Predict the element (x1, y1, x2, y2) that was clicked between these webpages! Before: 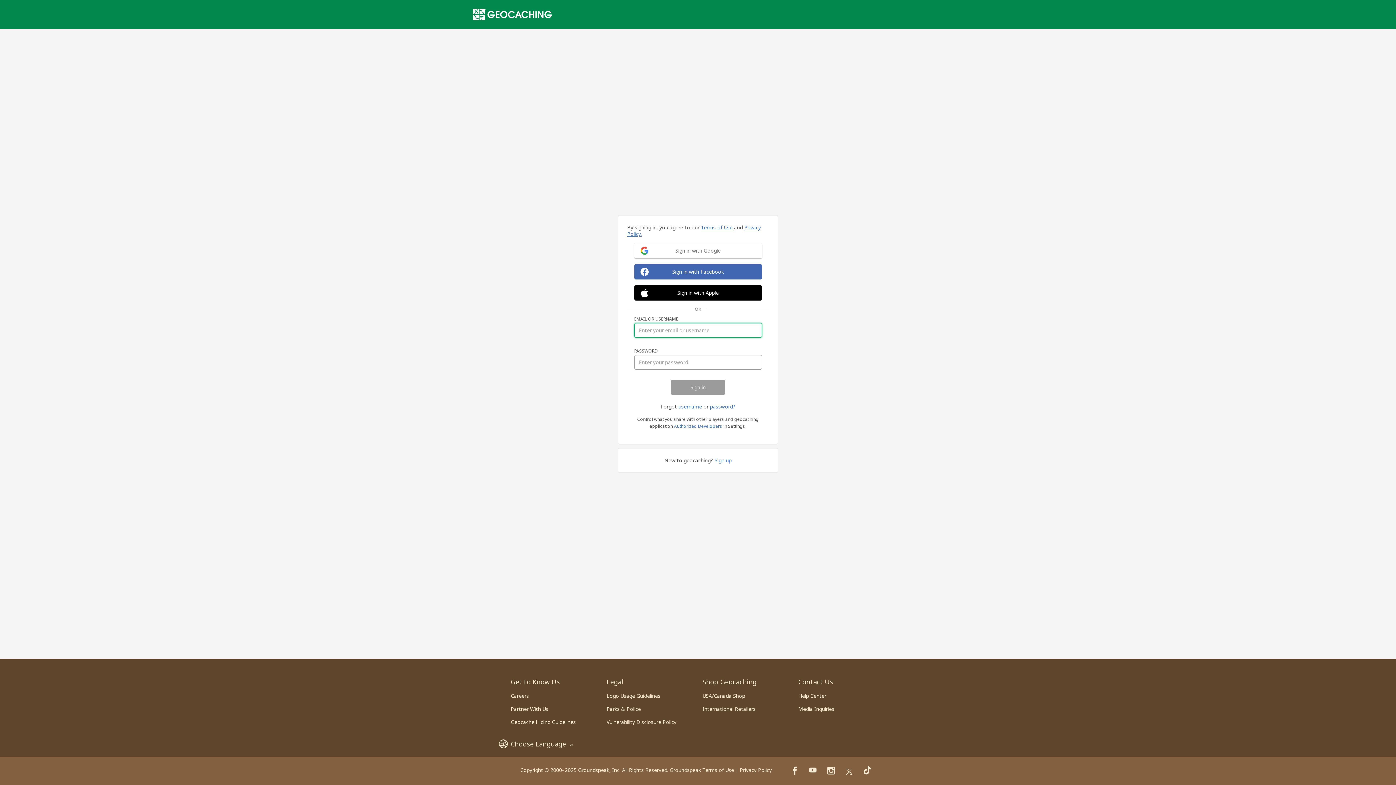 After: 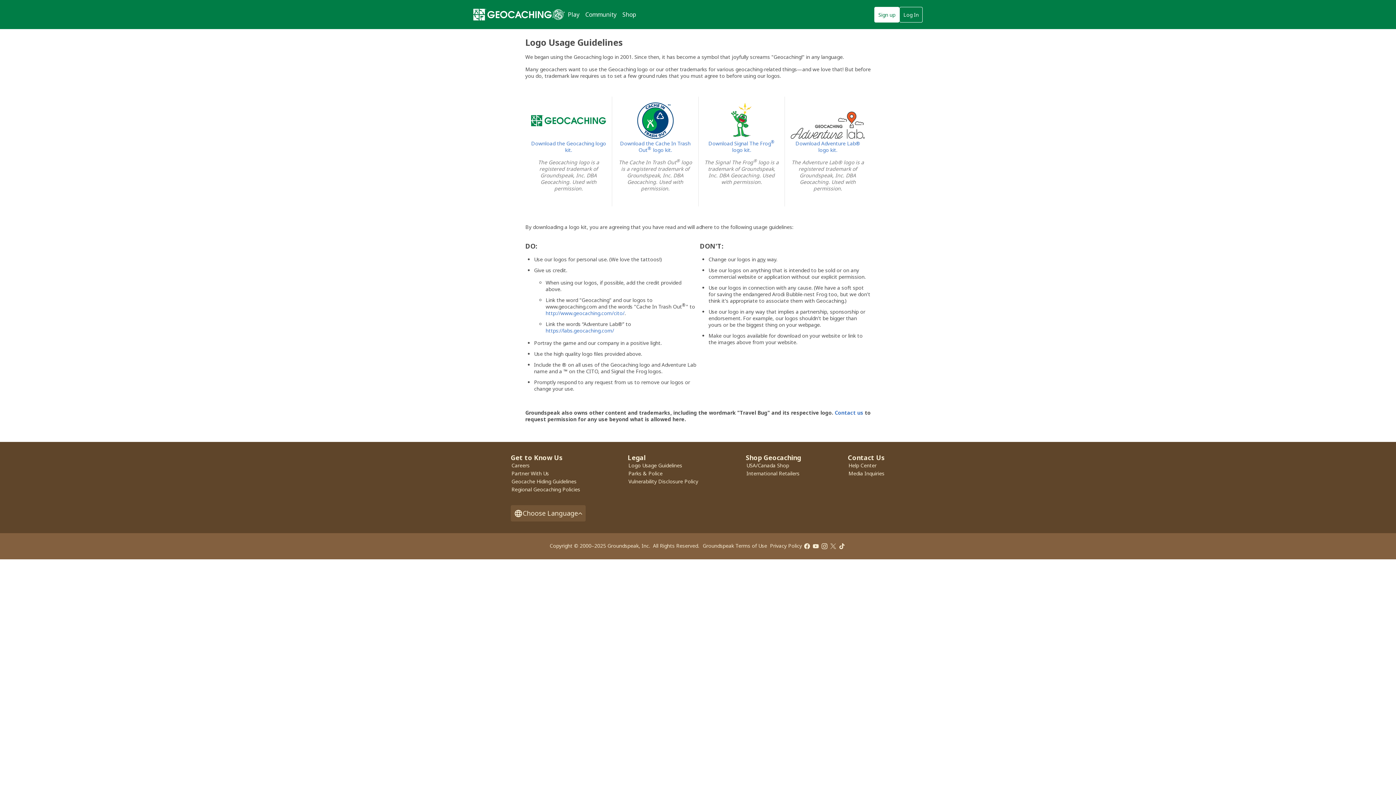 Action: label: Logo Usage Guidelines bbox: (606, 692, 660, 699)